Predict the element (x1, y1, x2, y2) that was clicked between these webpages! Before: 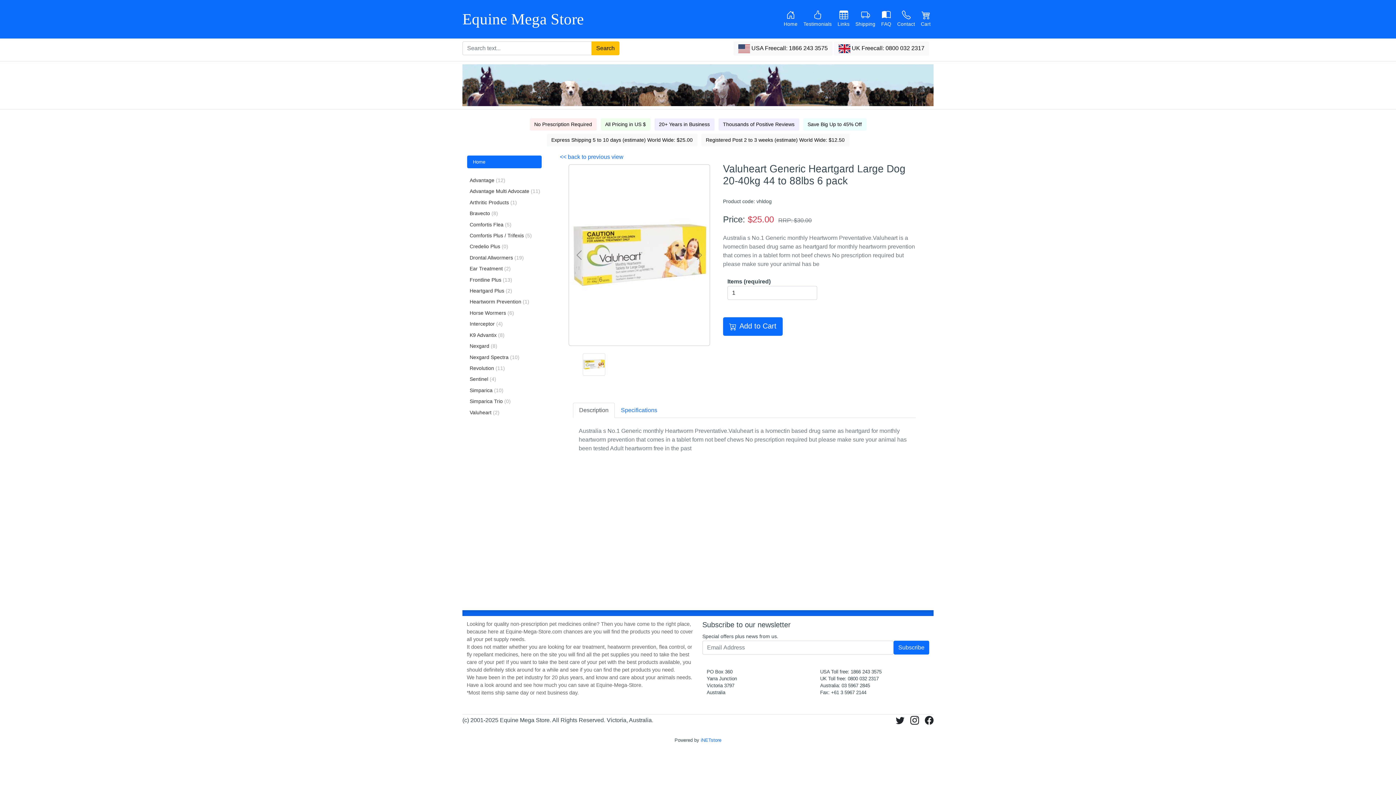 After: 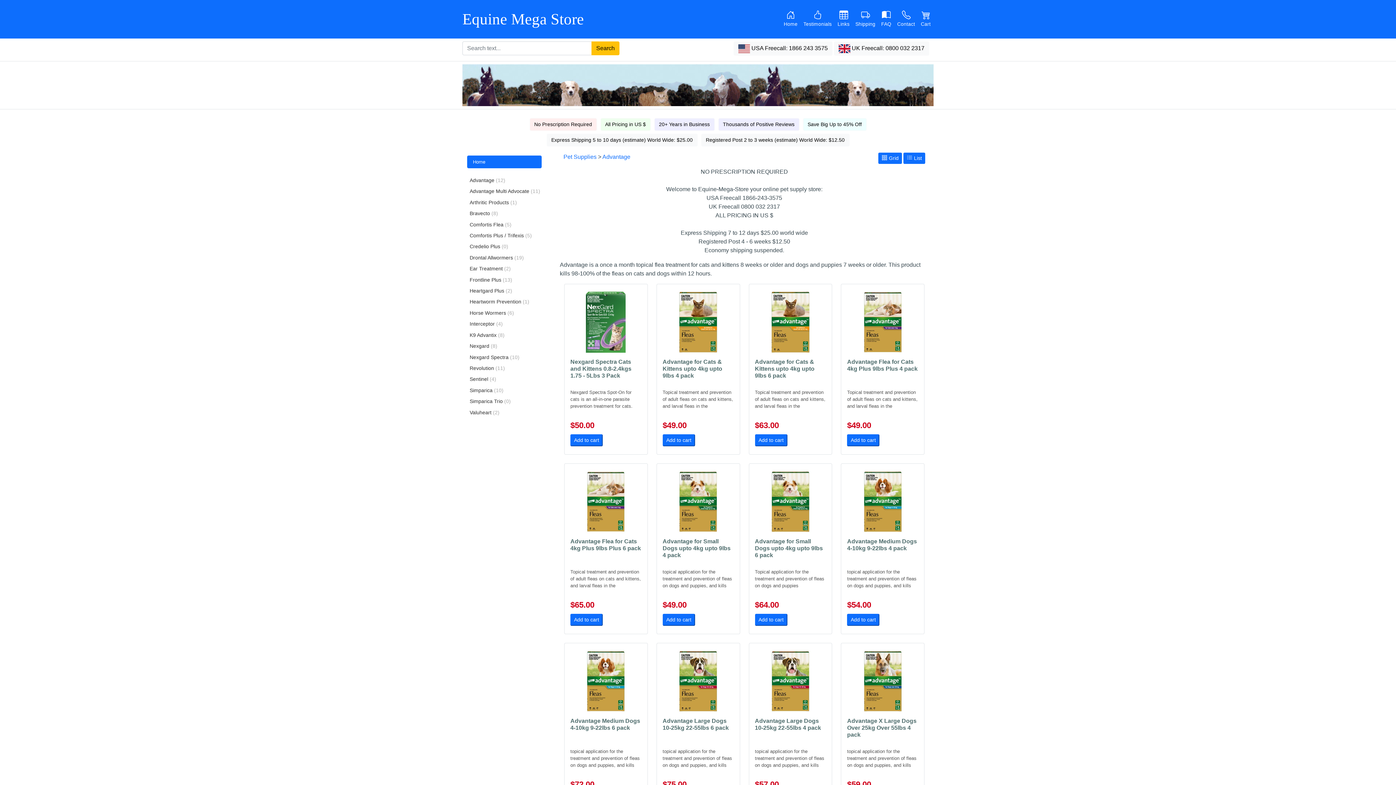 Action: label: Advantage (12) bbox: (467, 173, 549, 184)